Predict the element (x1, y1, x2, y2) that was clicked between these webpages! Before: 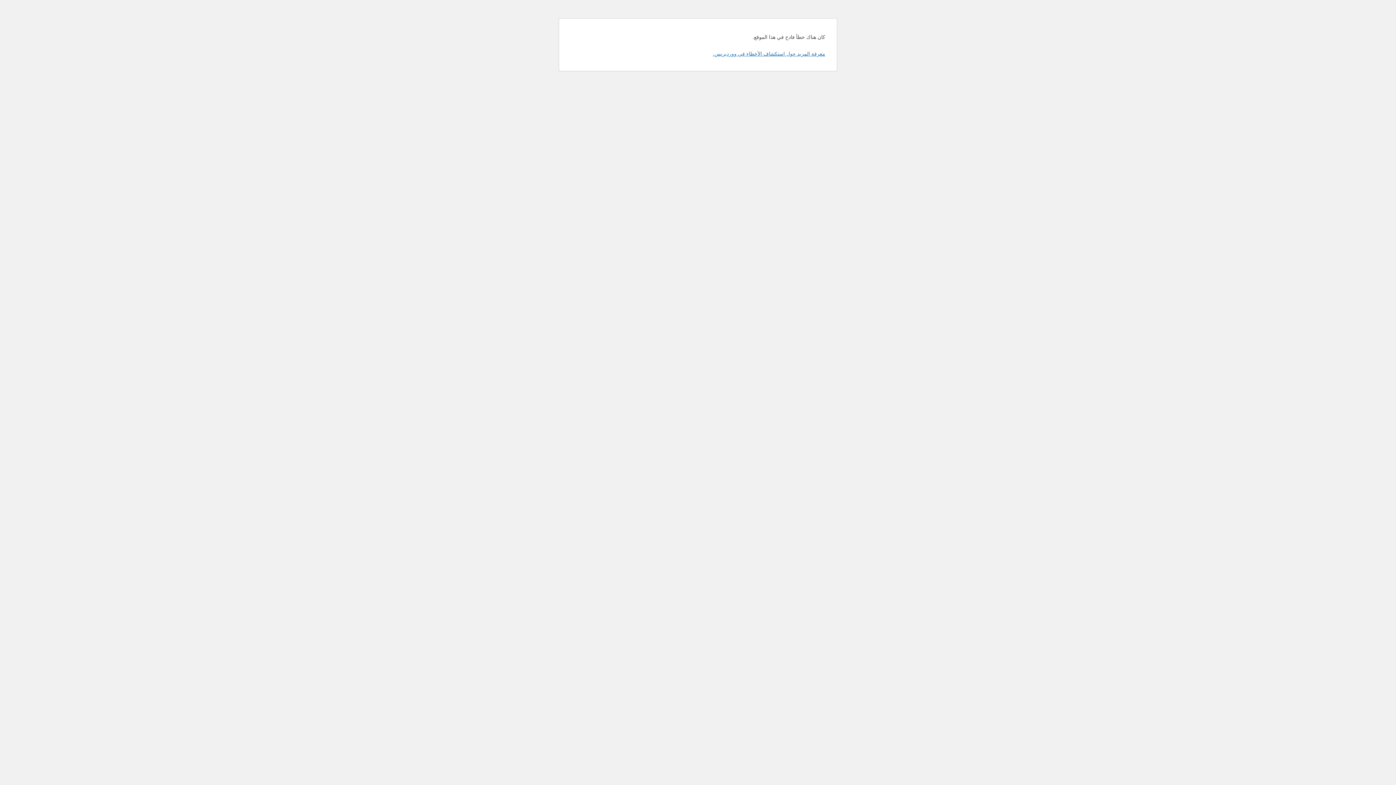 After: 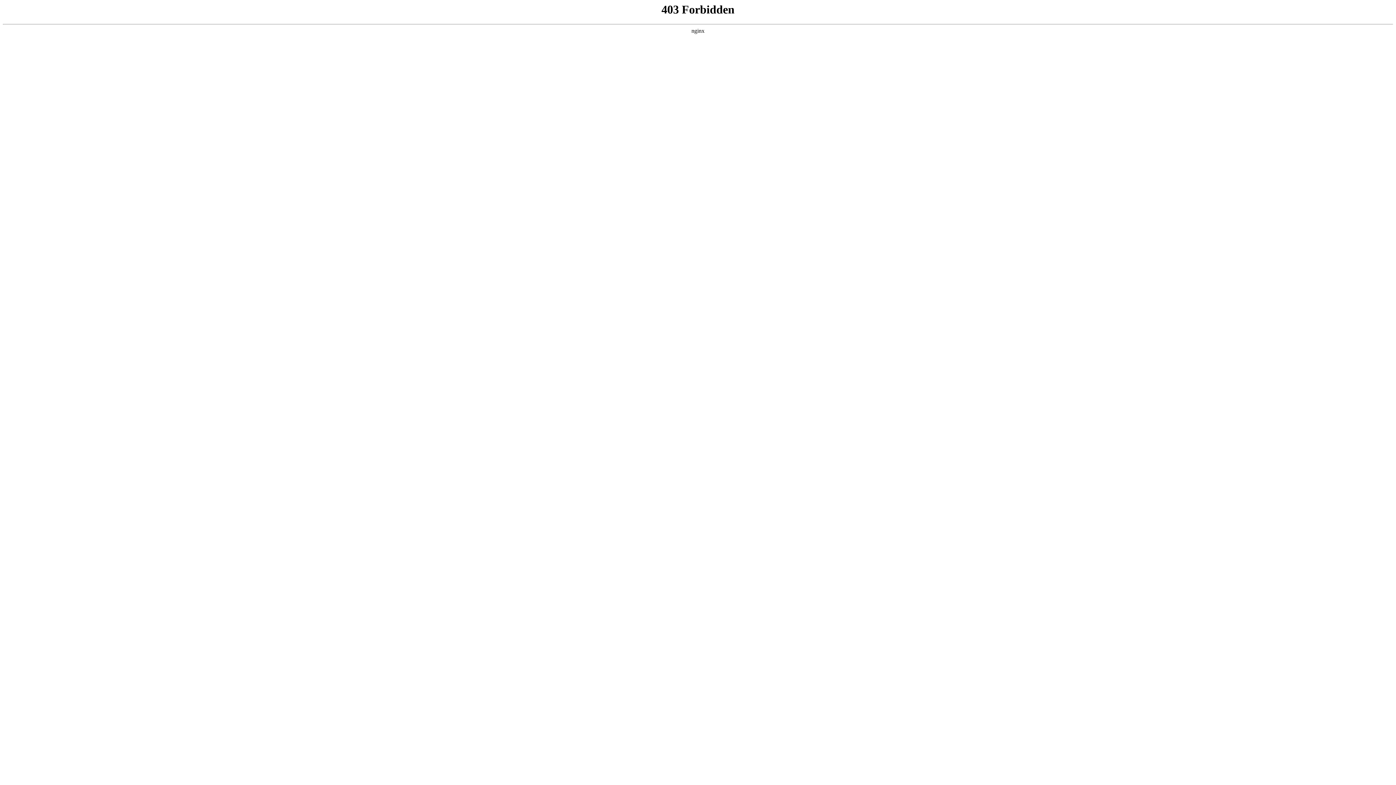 Action: bbox: (713, 50, 825, 56) label: معرفة المزيد حول استكشاف الأخطاء في ووردبريس.